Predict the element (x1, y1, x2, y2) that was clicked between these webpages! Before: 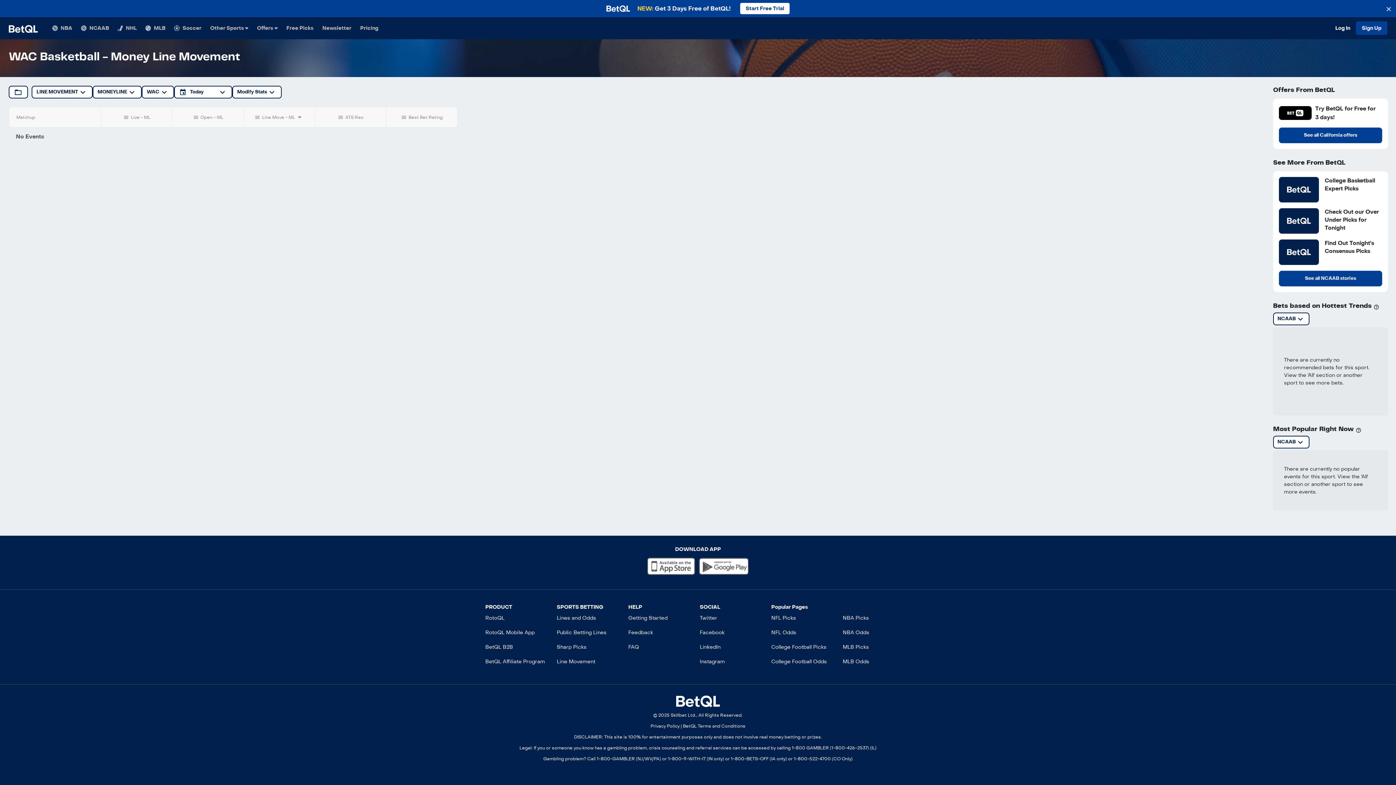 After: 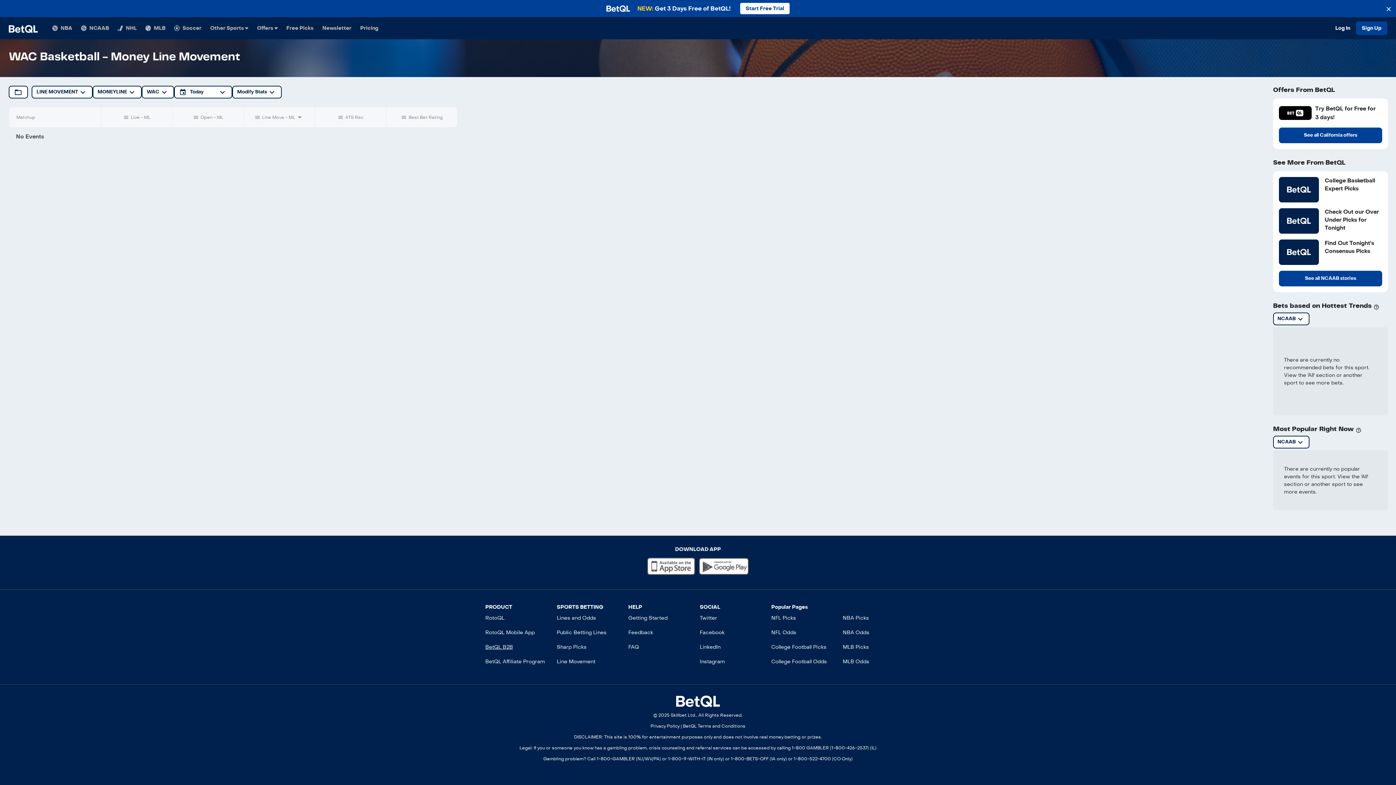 Action: bbox: (485, 644, 553, 650) label: BetQL B2B